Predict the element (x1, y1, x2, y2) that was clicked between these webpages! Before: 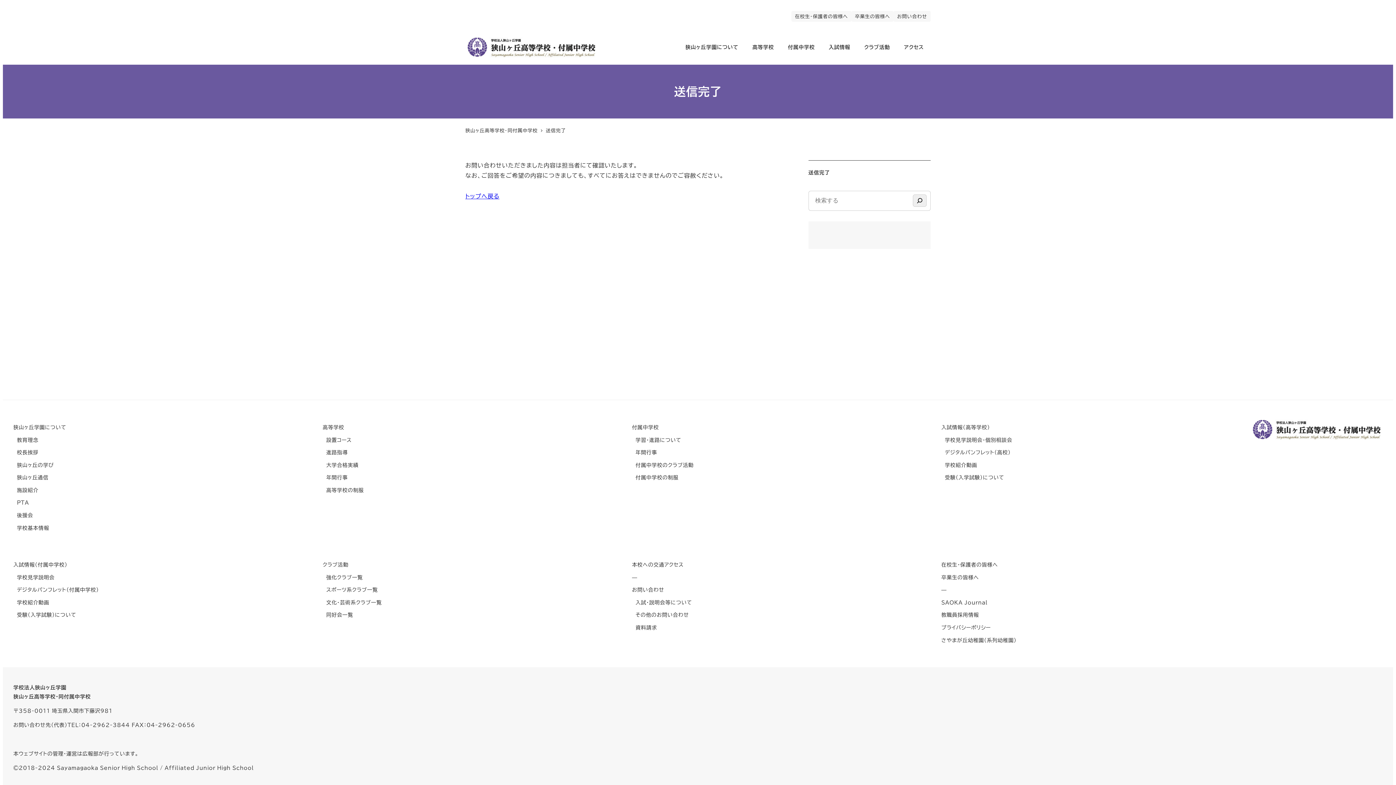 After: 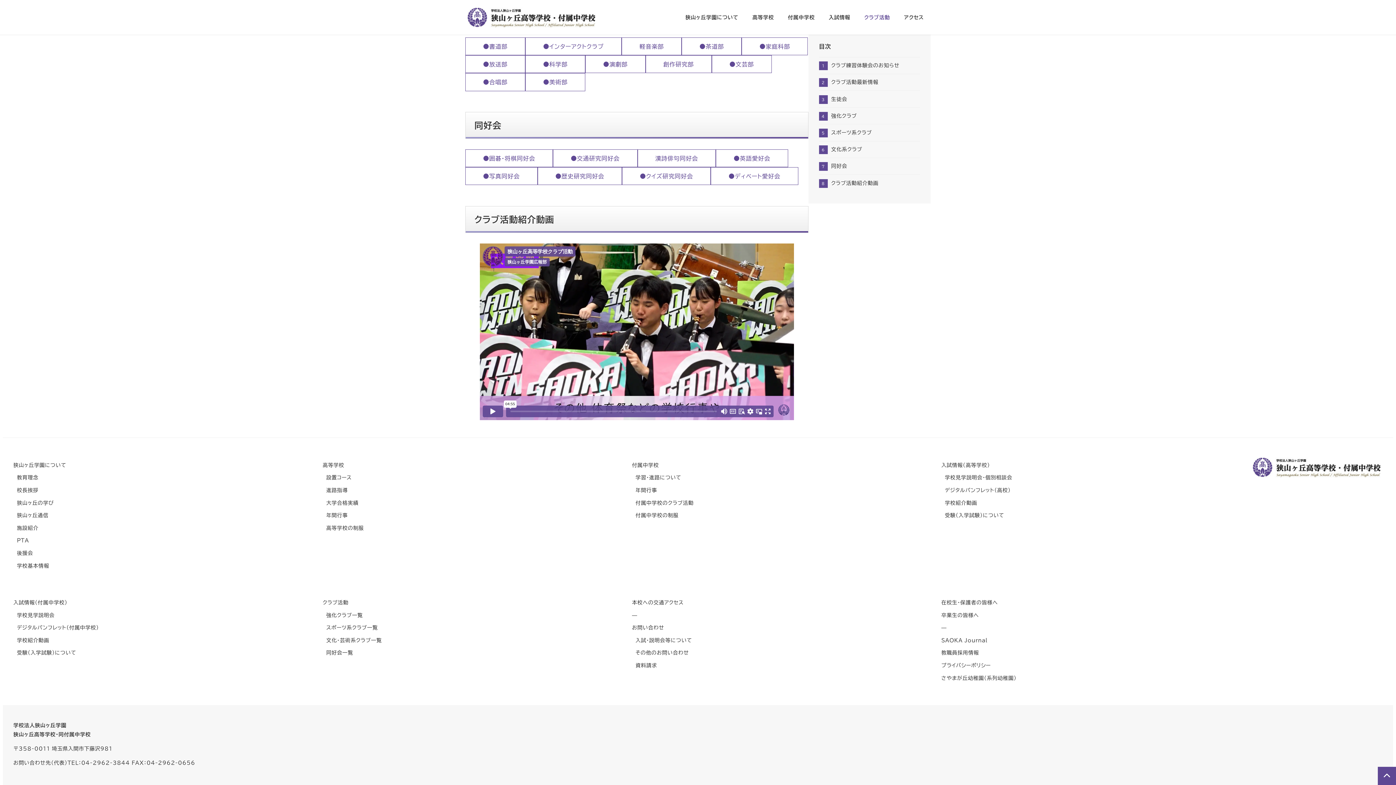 Action: label: 　文化・芸術系クラブ一覧 bbox: (322, 599, 381, 605)